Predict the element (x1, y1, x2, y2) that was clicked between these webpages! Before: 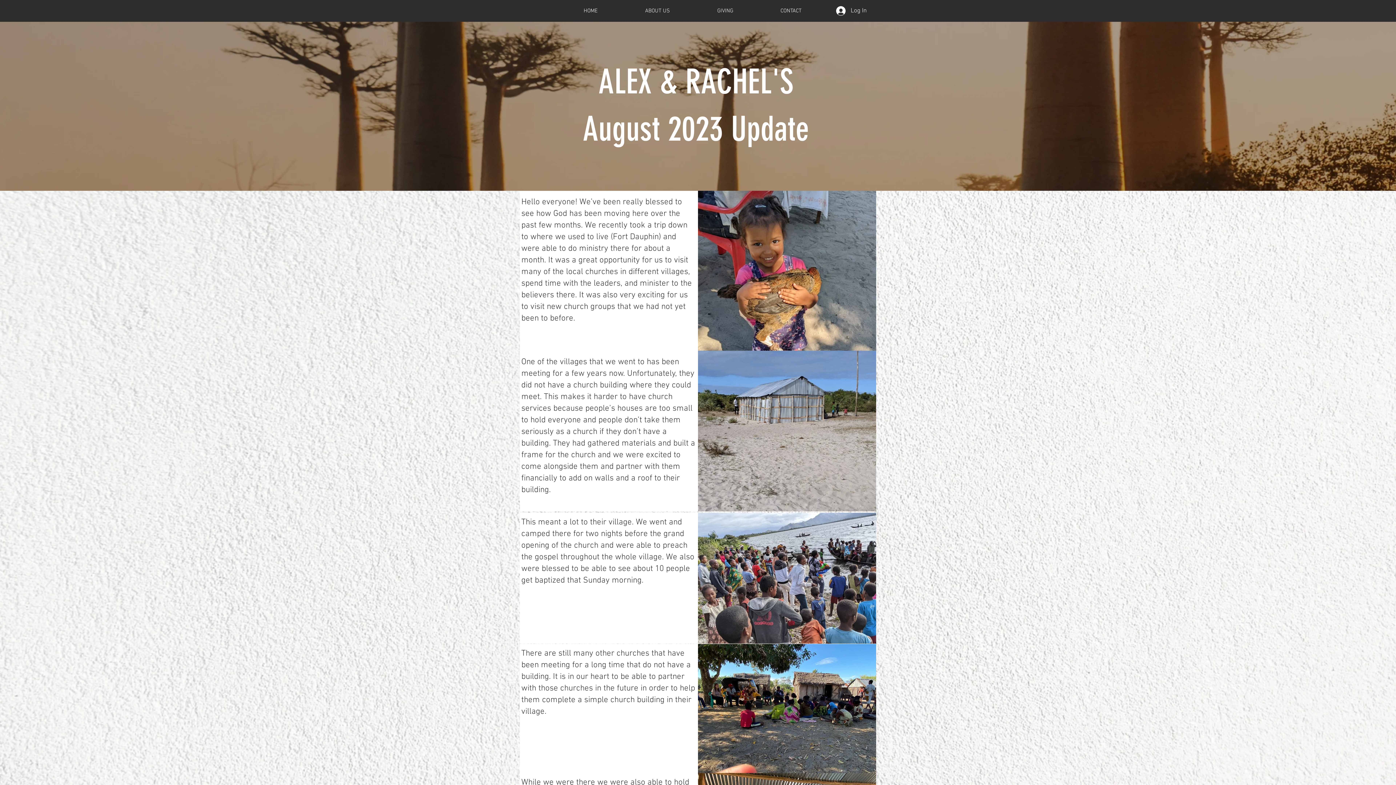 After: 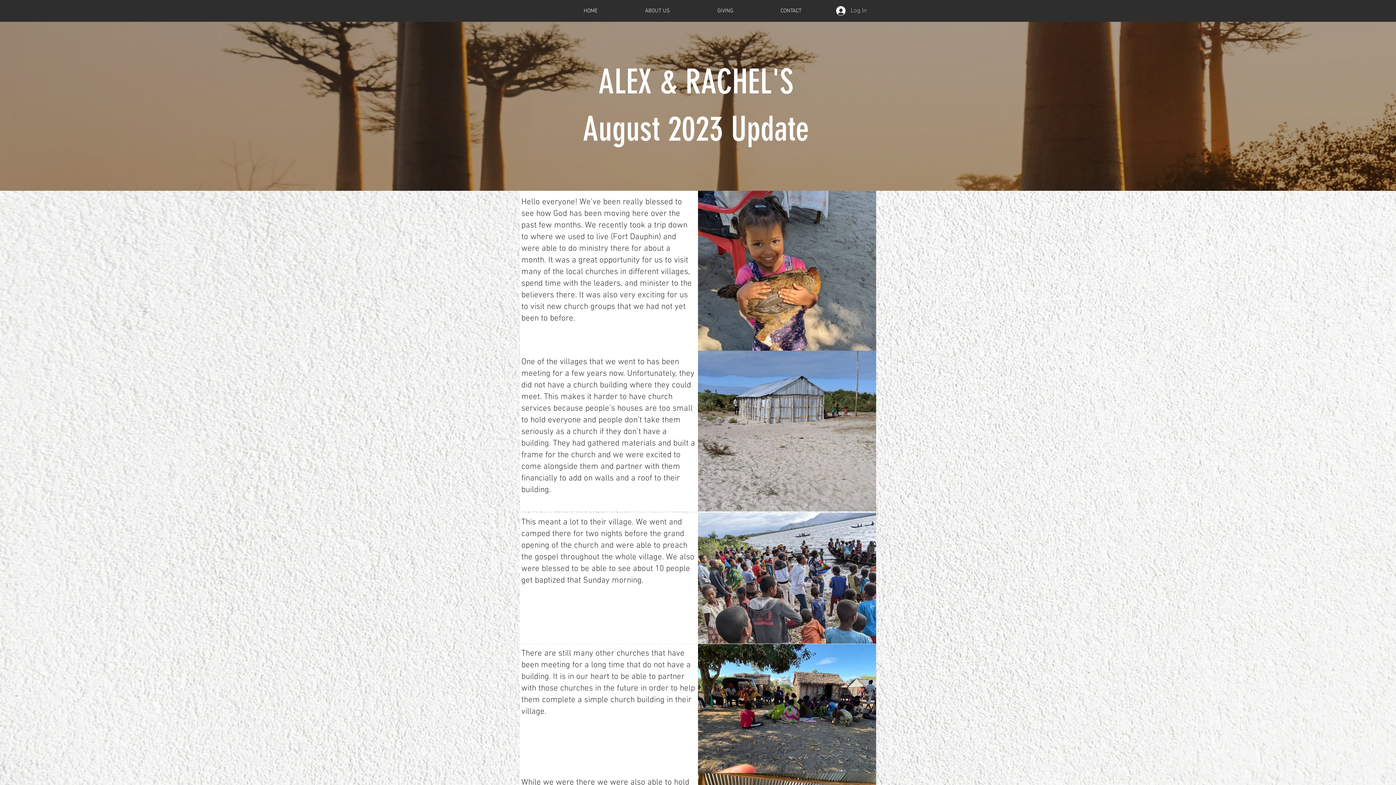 Action: label: Log In bbox: (831, 4, 869, 17)